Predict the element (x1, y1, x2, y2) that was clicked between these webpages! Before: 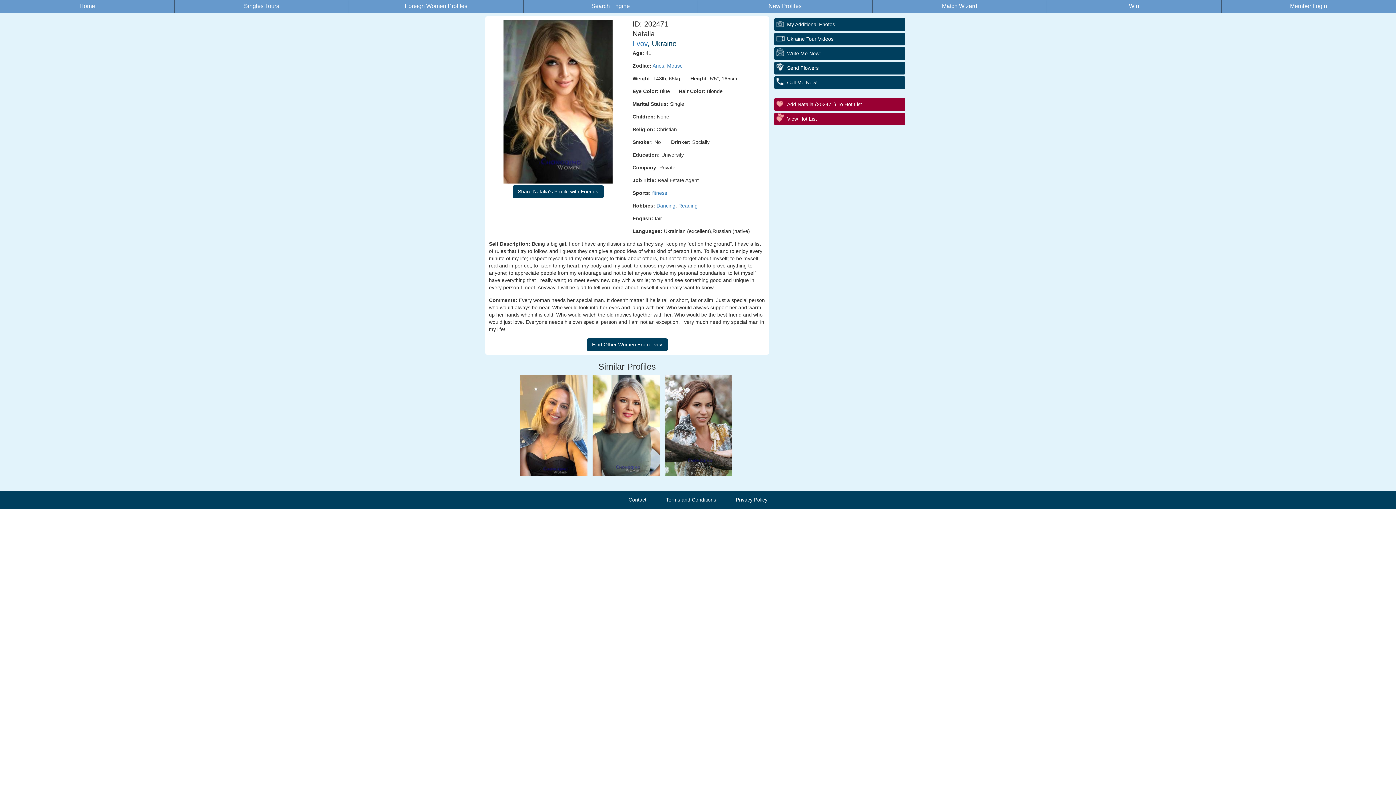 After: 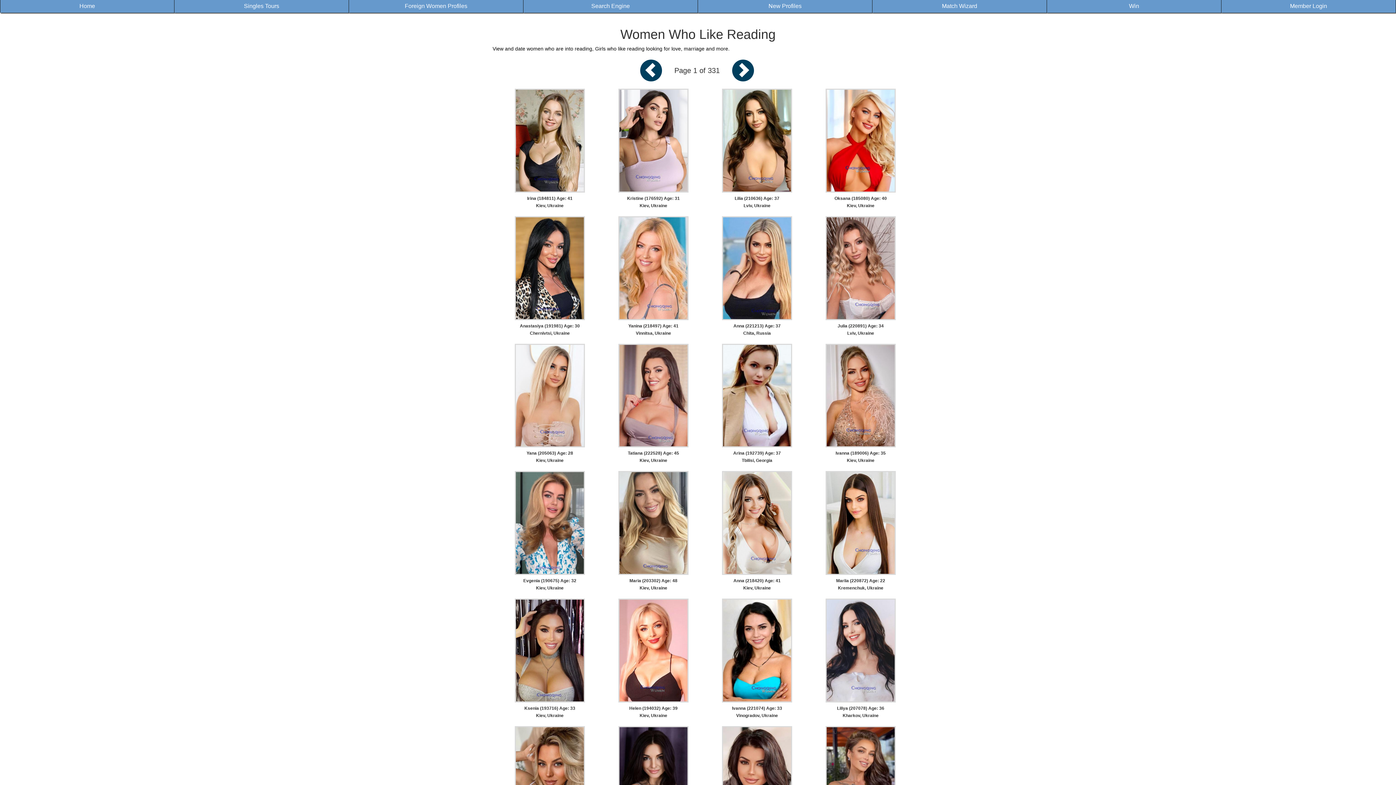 Action: label: Reading bbox: (678, 202, 697, 208)